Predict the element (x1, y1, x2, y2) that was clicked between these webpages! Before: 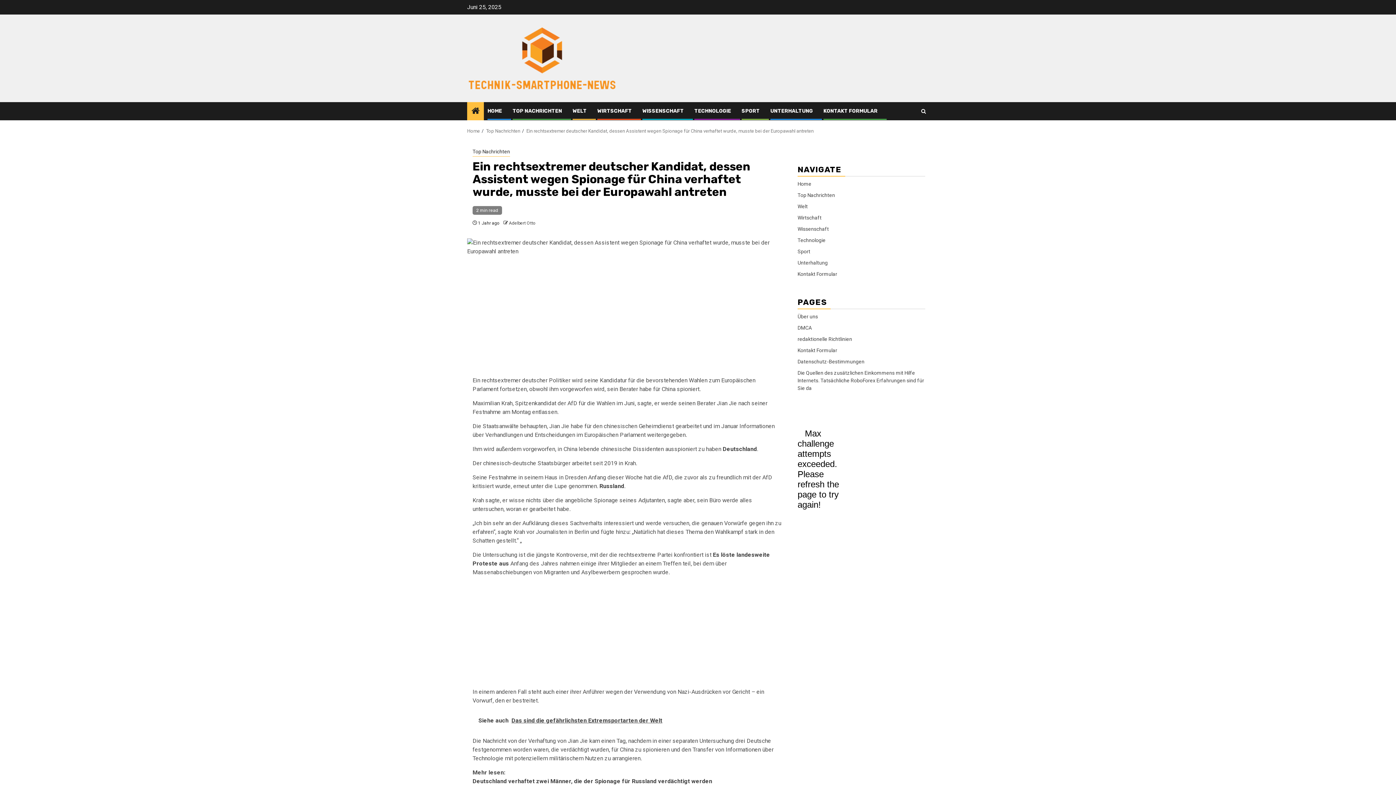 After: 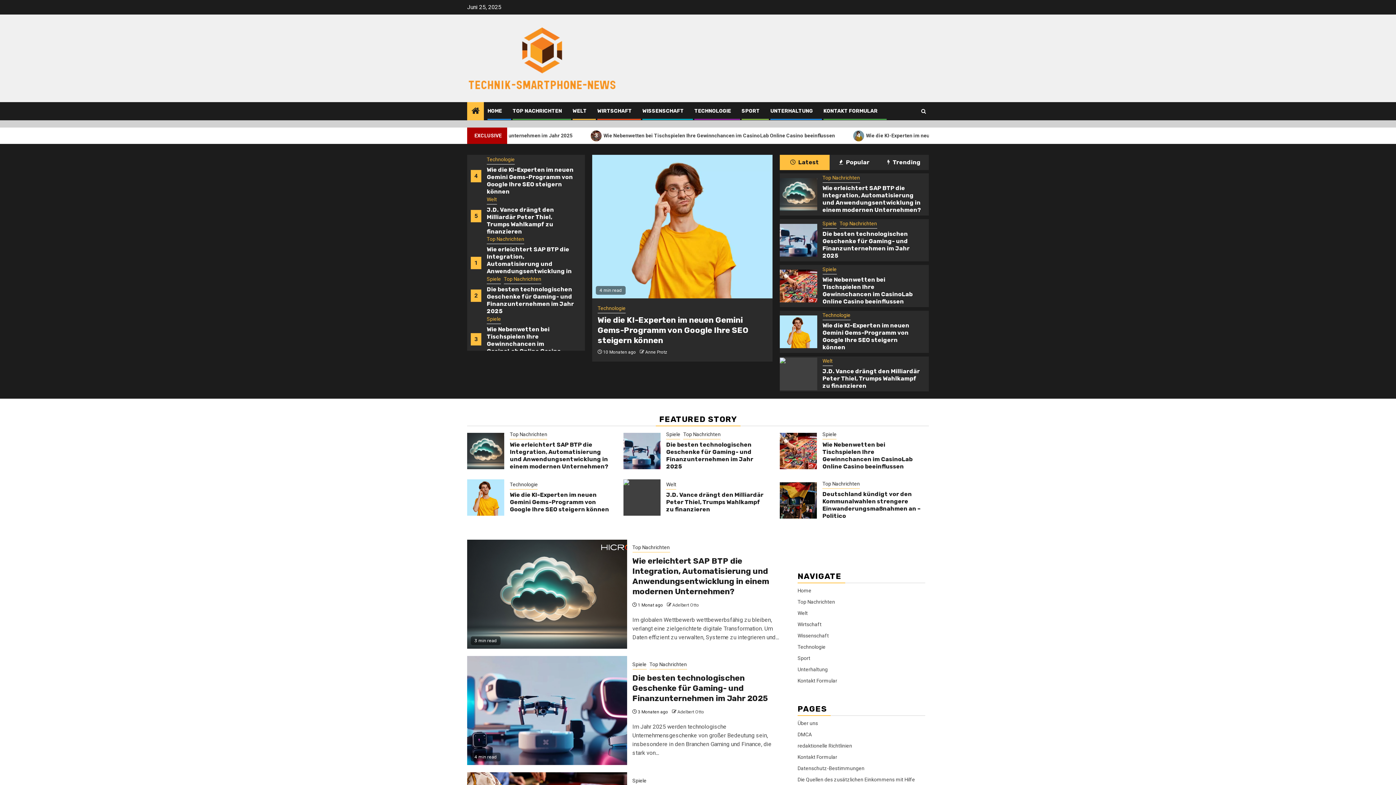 Action: bbox: (642, 108, 684, 114) label: WISSENSCHAFT